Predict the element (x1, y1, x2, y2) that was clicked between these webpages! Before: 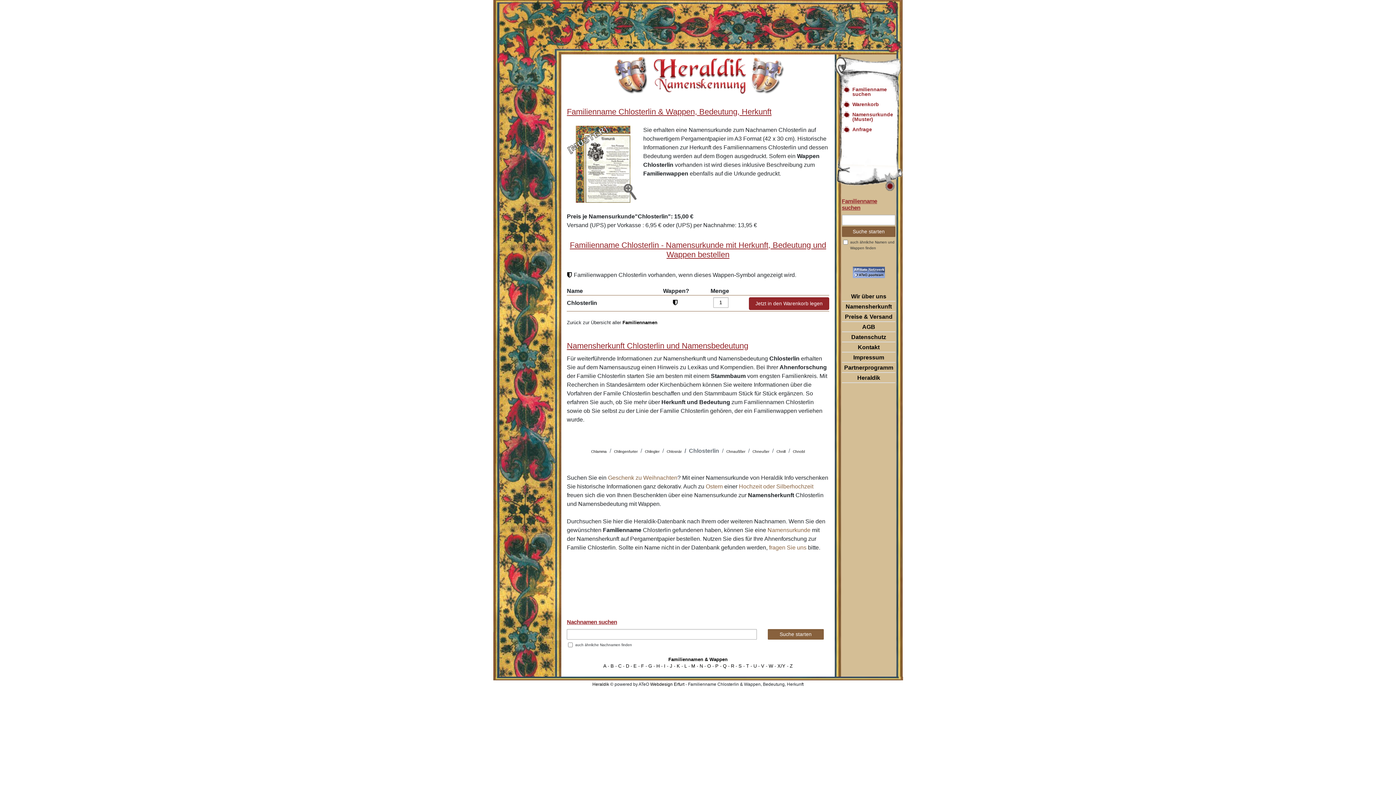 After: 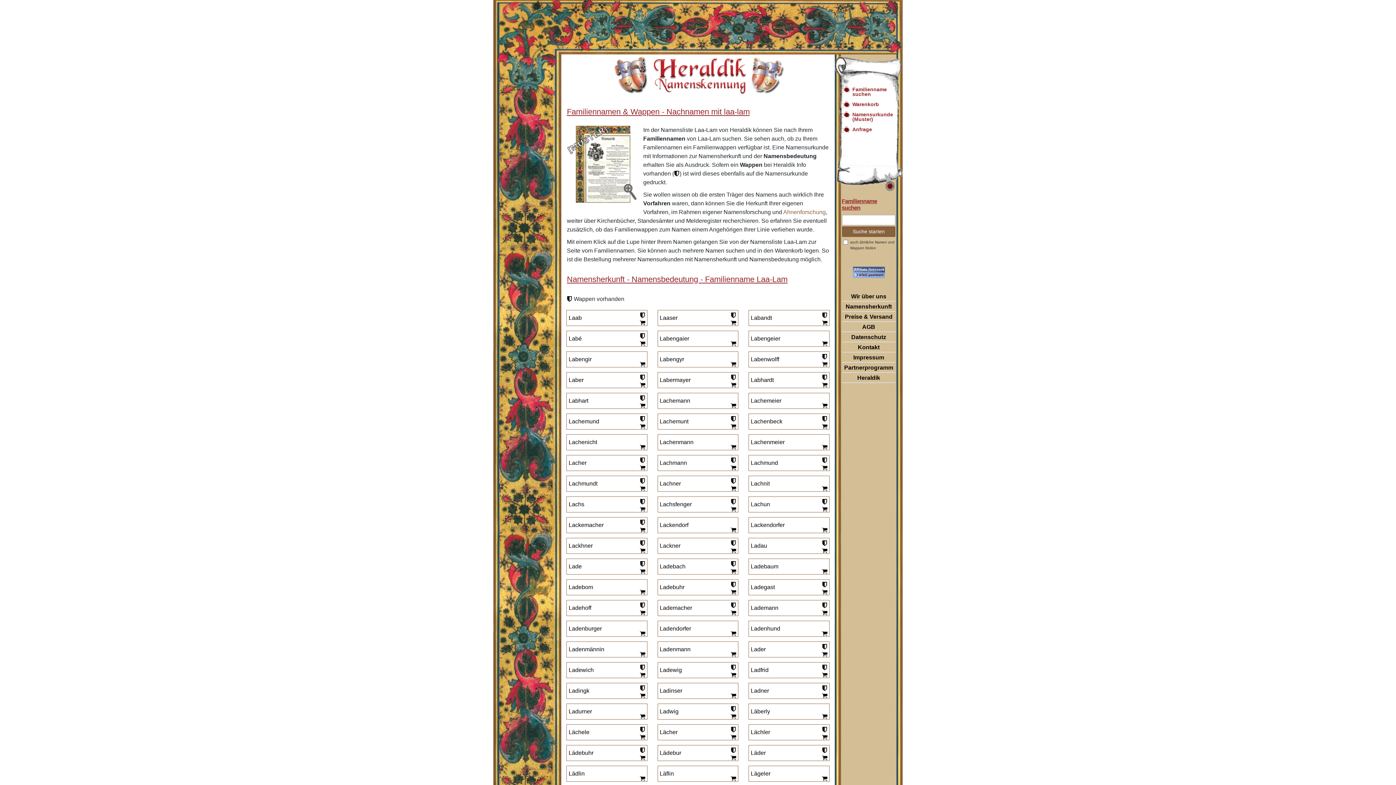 Action: bbox: (684, 663, 687, 669) label: L